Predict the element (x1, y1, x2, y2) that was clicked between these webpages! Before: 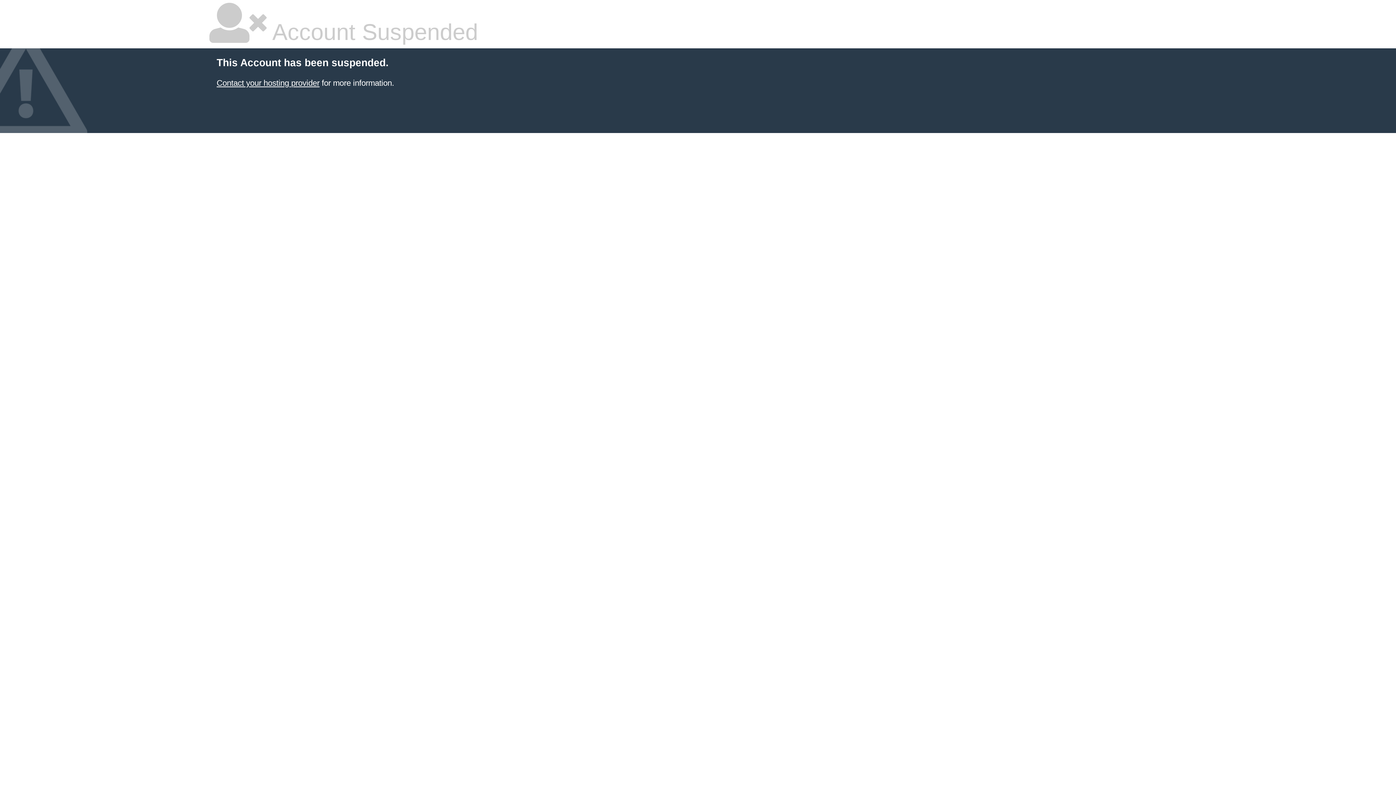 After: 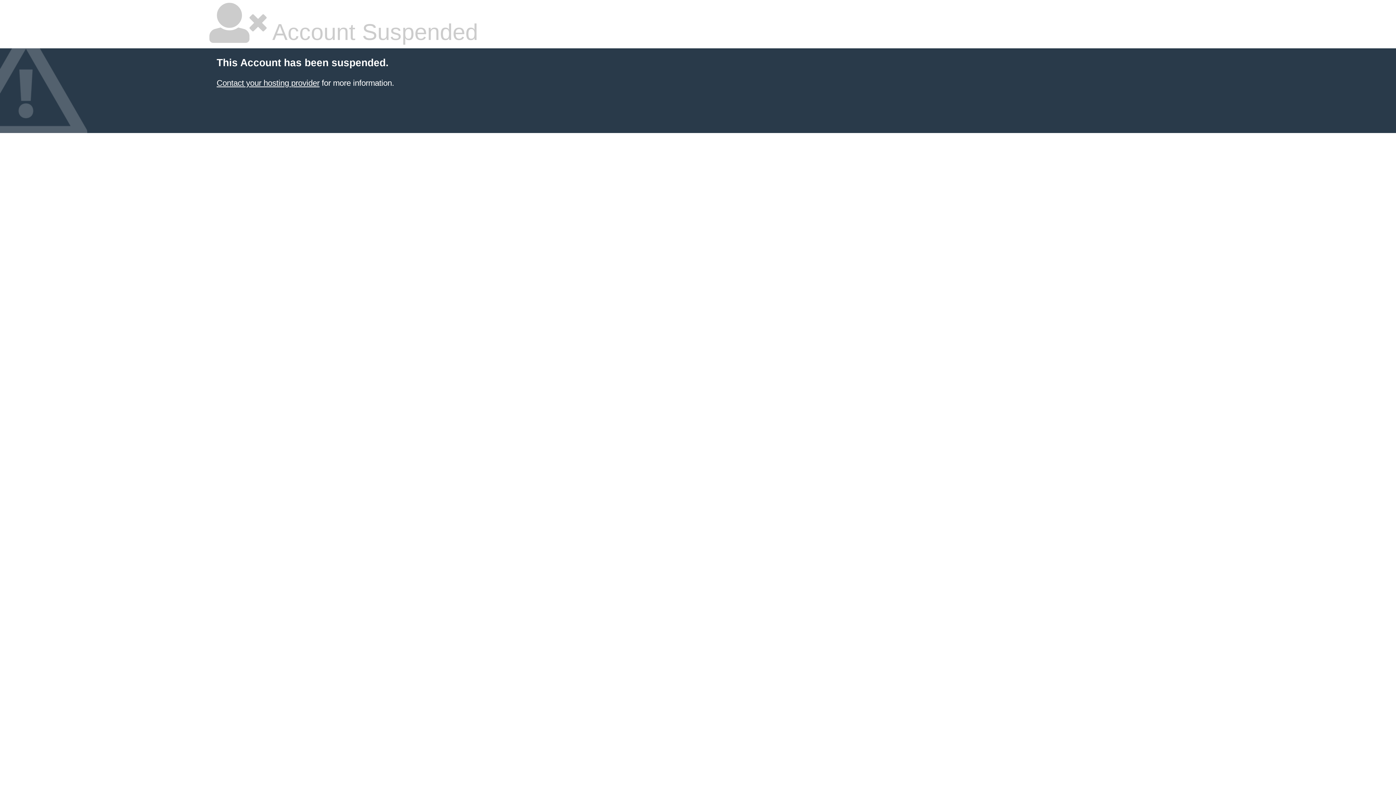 Action: bbox: (216, 78, 319, 87) label: Contact your hosting provider